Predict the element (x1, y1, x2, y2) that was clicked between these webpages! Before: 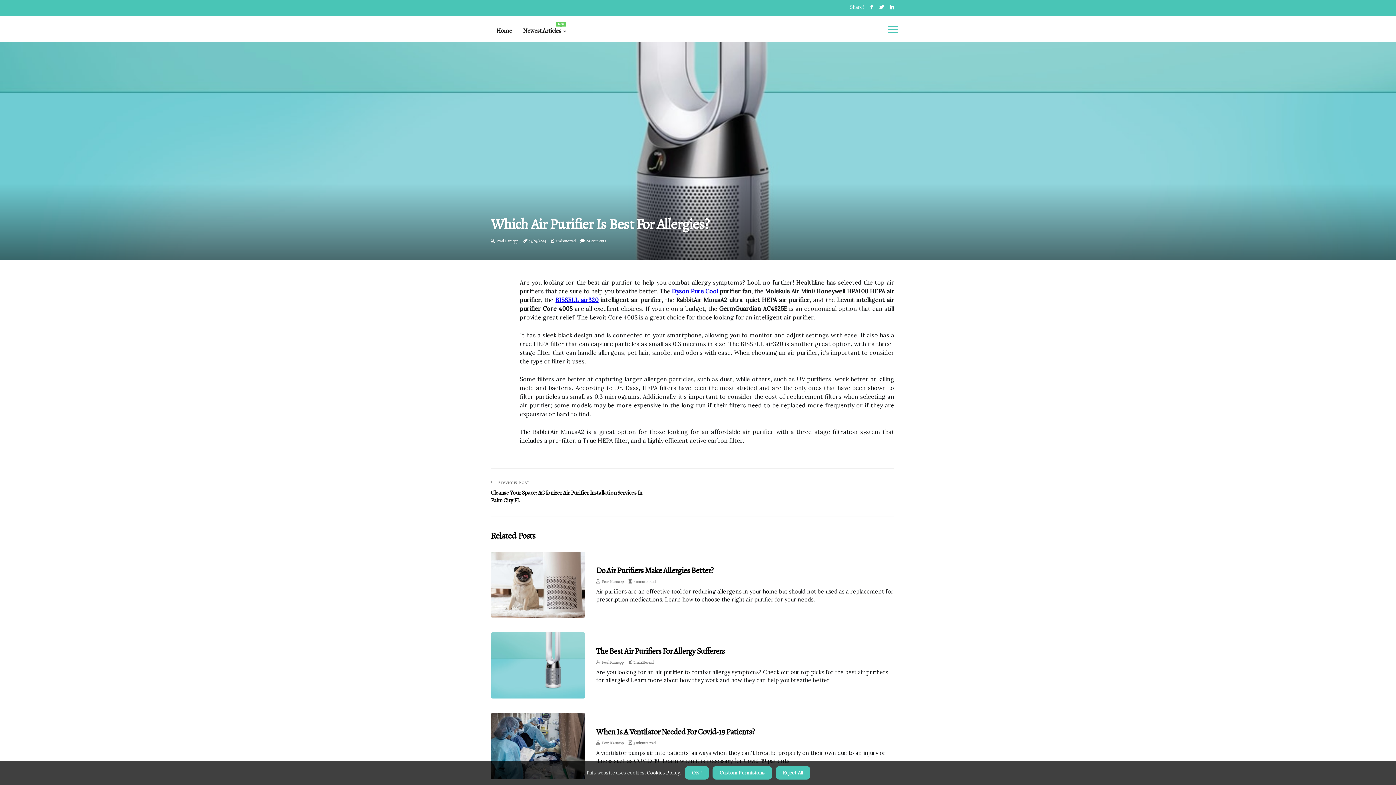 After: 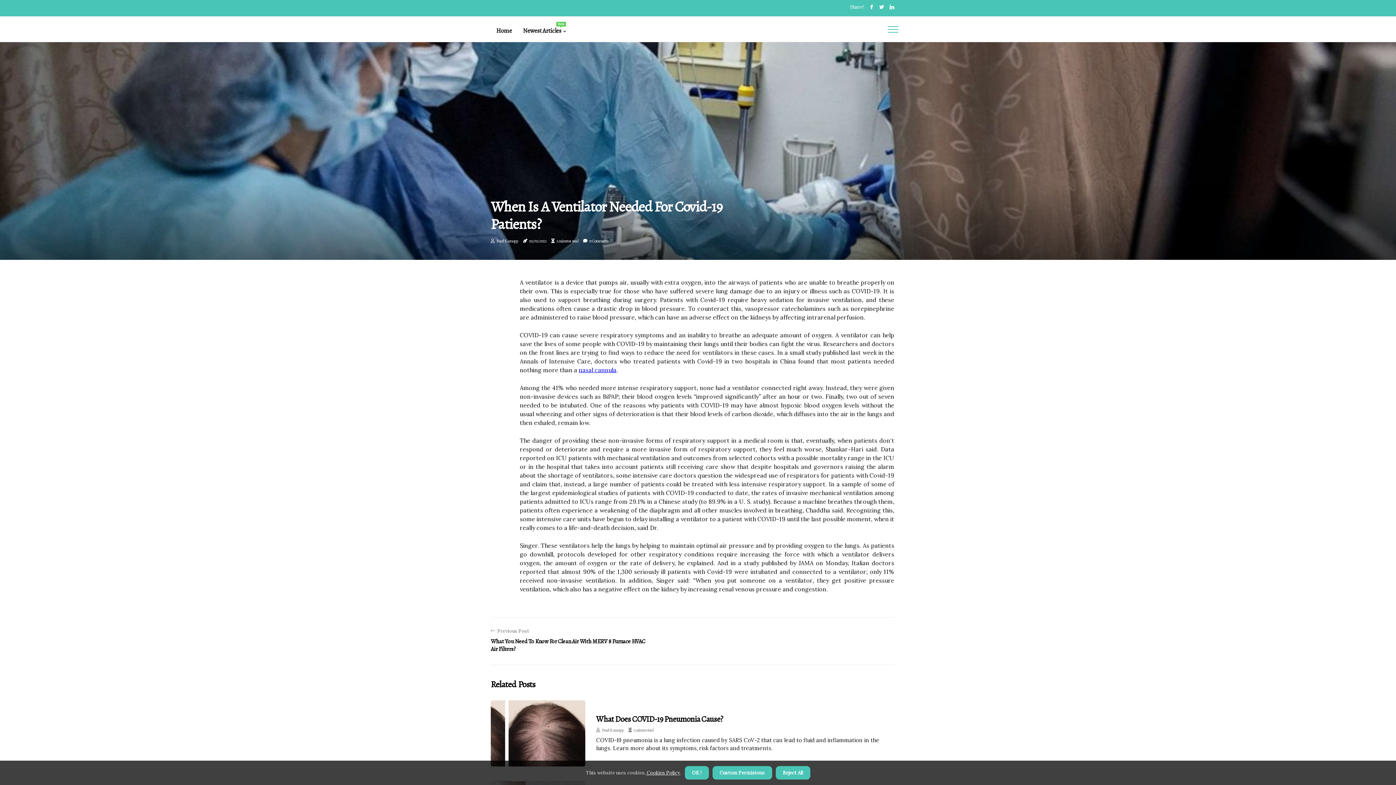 Action: bbox: (490, 713, 585, 779)